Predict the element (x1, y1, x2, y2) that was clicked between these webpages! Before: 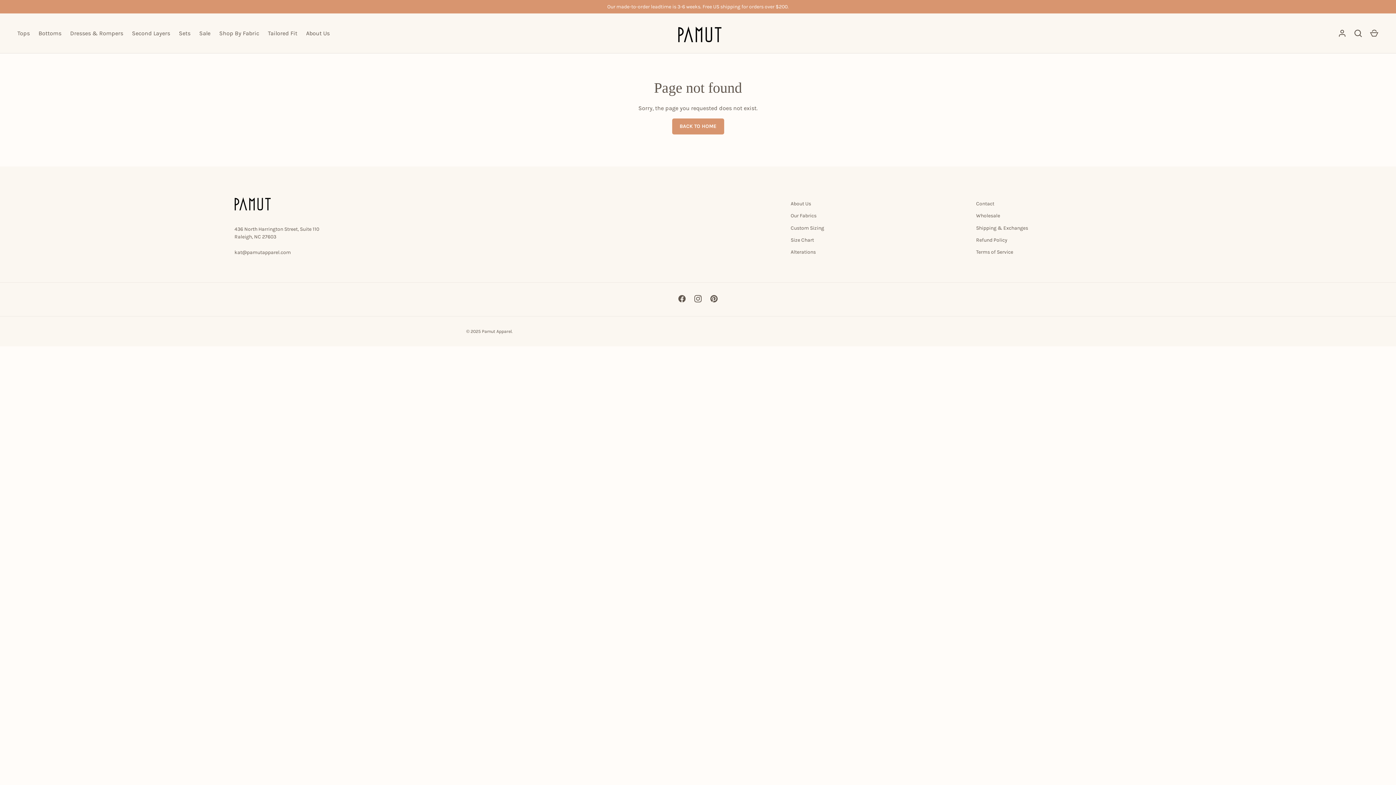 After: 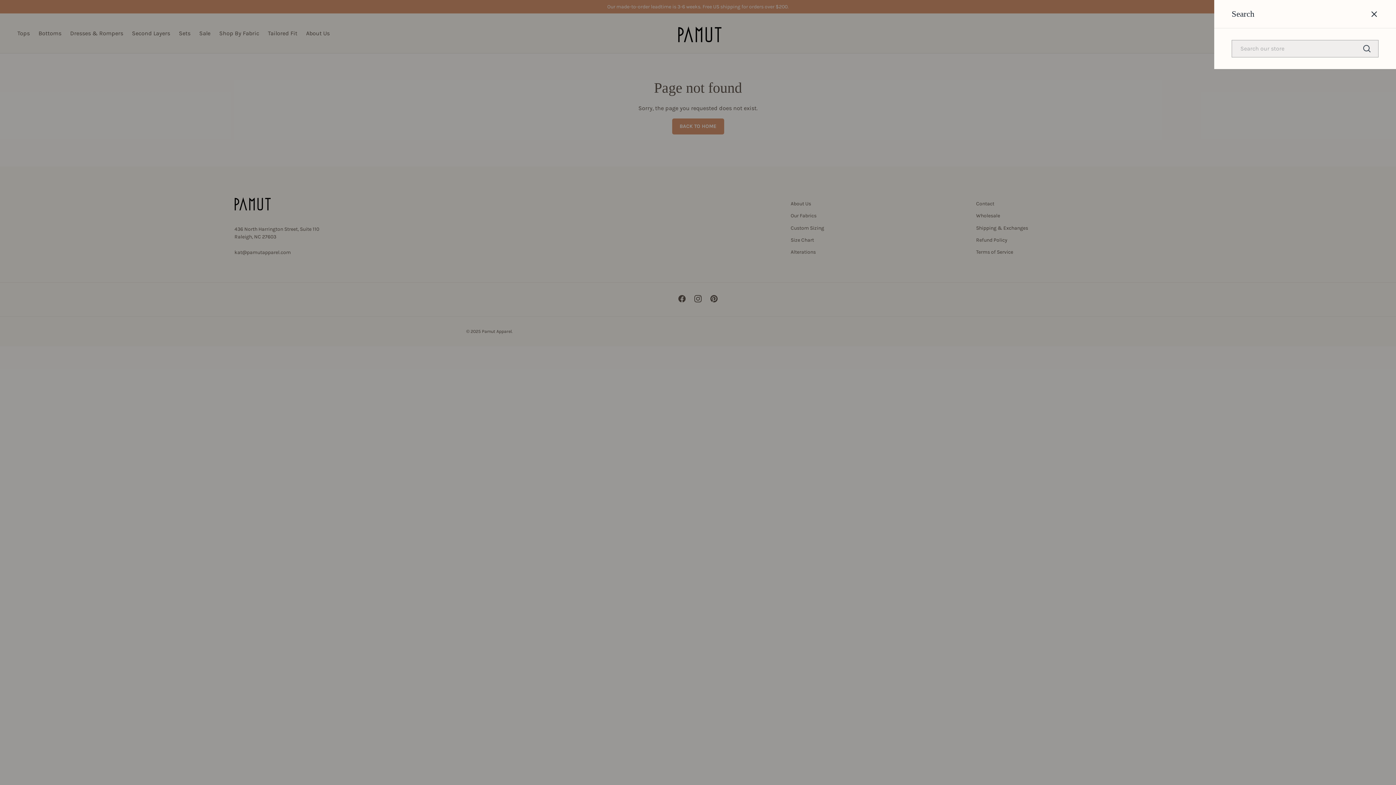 Action: label: Search bbox: (1350, 25, 1366, 41)